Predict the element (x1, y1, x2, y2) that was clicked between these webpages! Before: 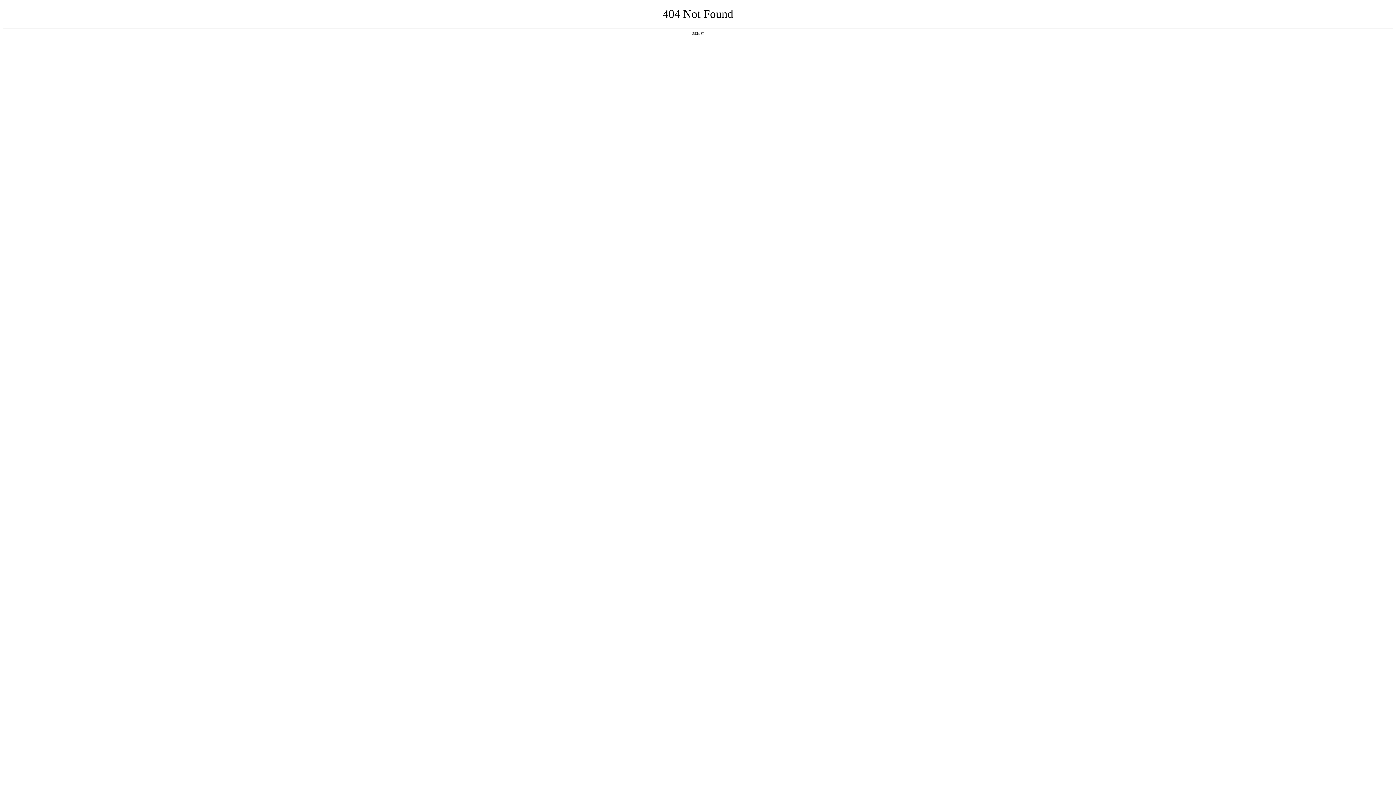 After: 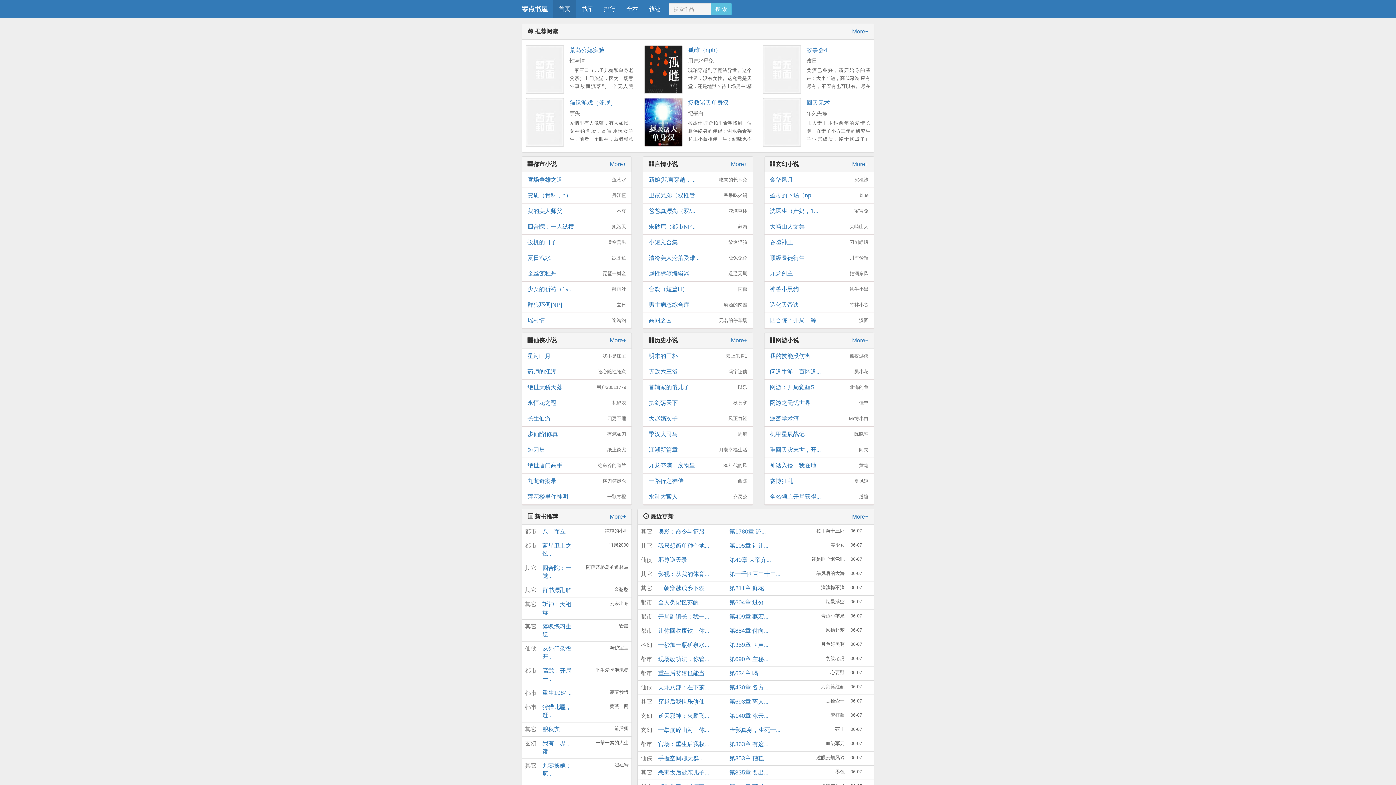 Action: bbox: (692, 31, 704, 35) label: 返回首页